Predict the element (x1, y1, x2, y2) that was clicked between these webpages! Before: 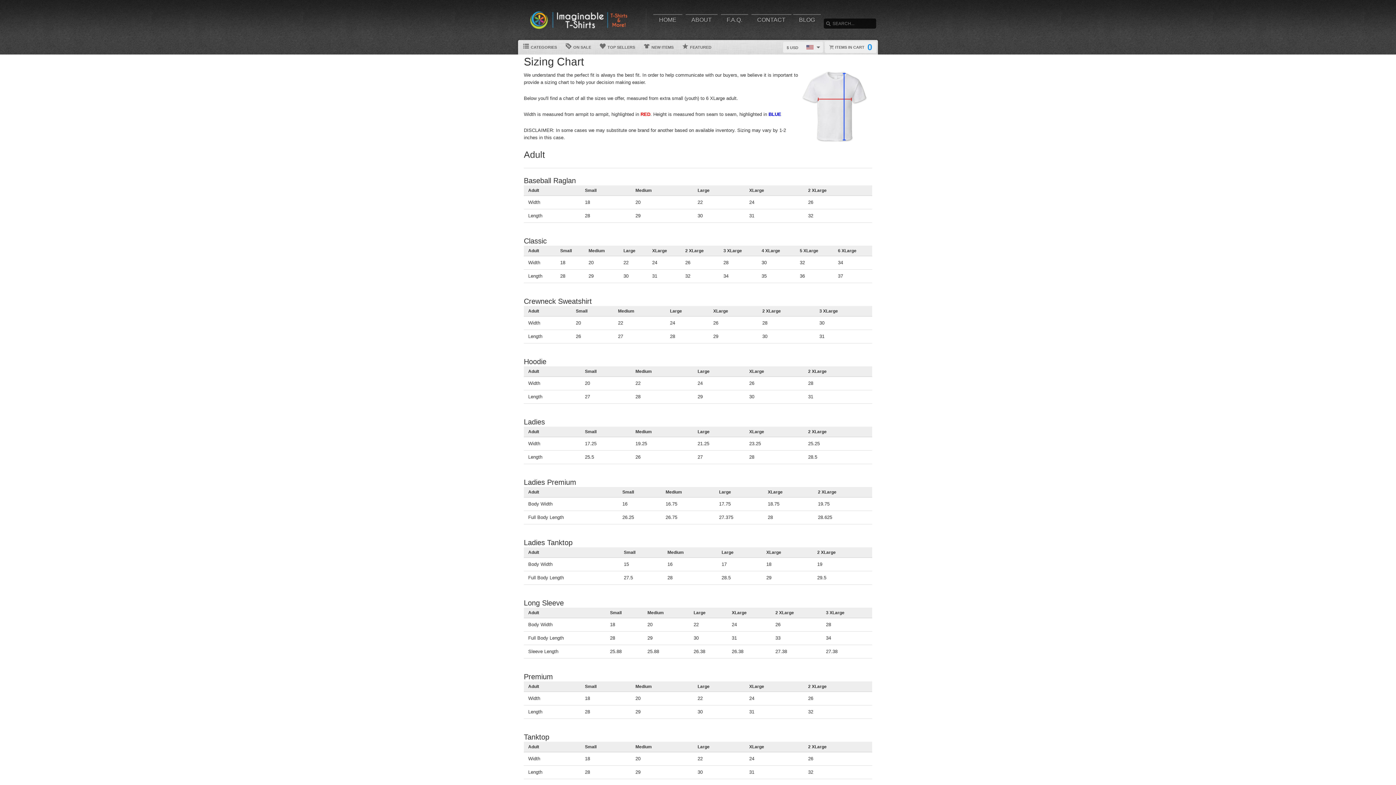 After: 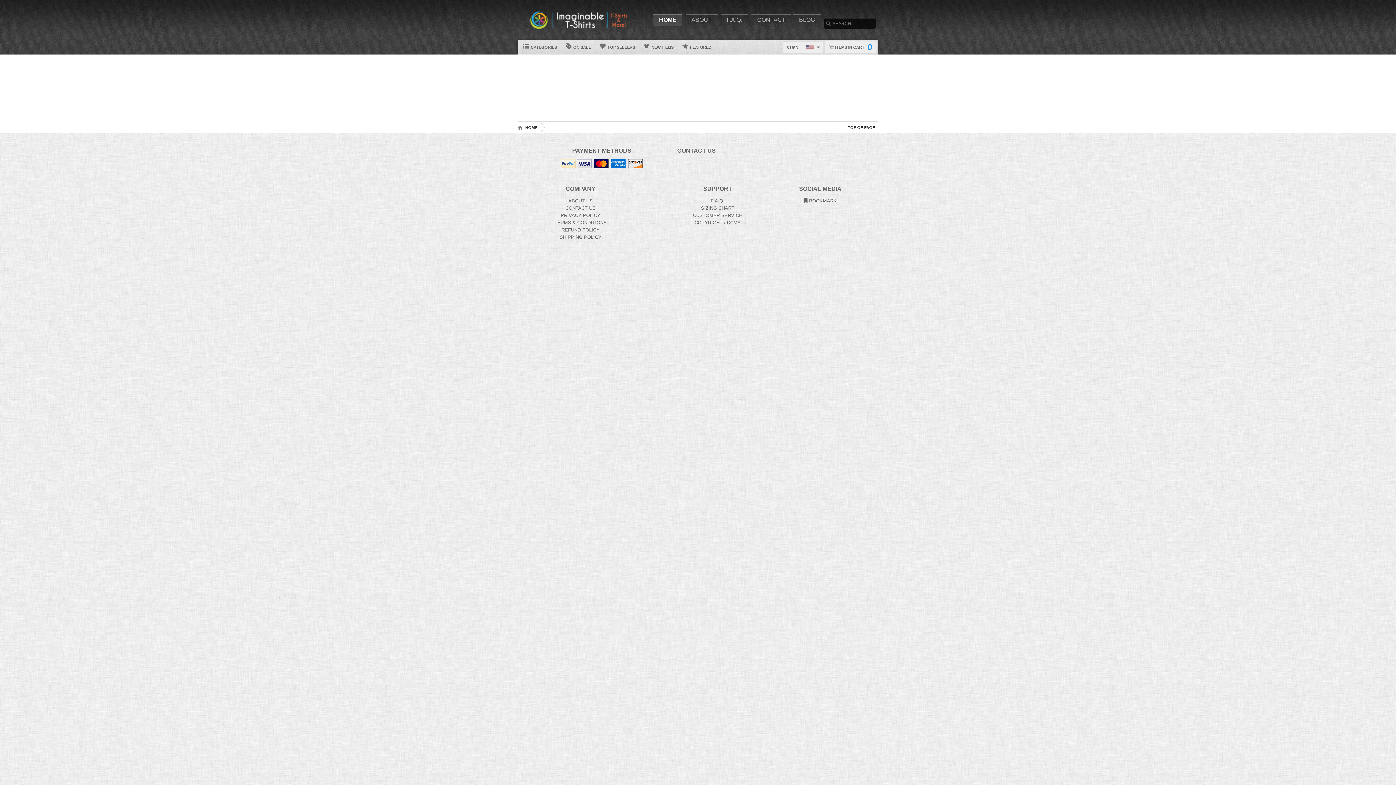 Action: bbox: (653, 14, 682, 25) label: HOME